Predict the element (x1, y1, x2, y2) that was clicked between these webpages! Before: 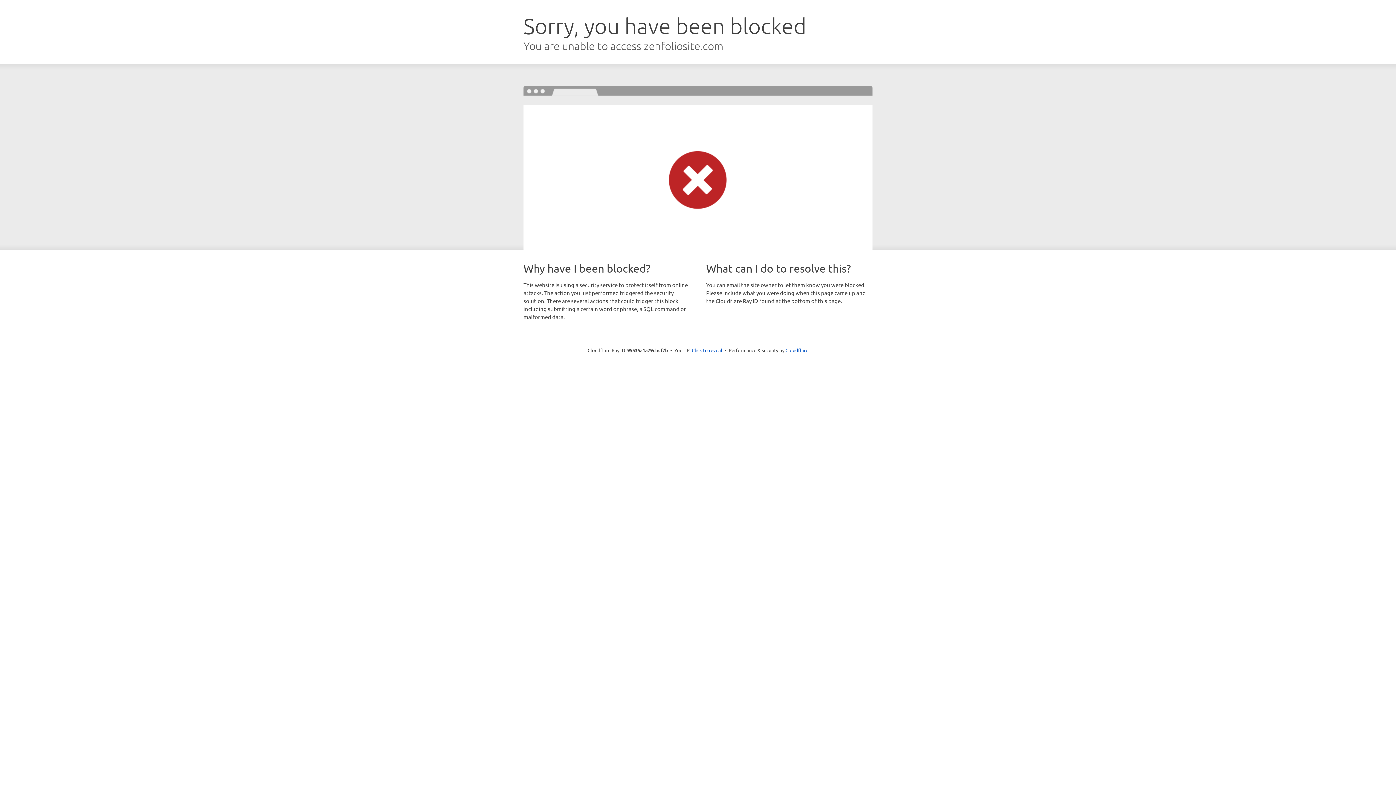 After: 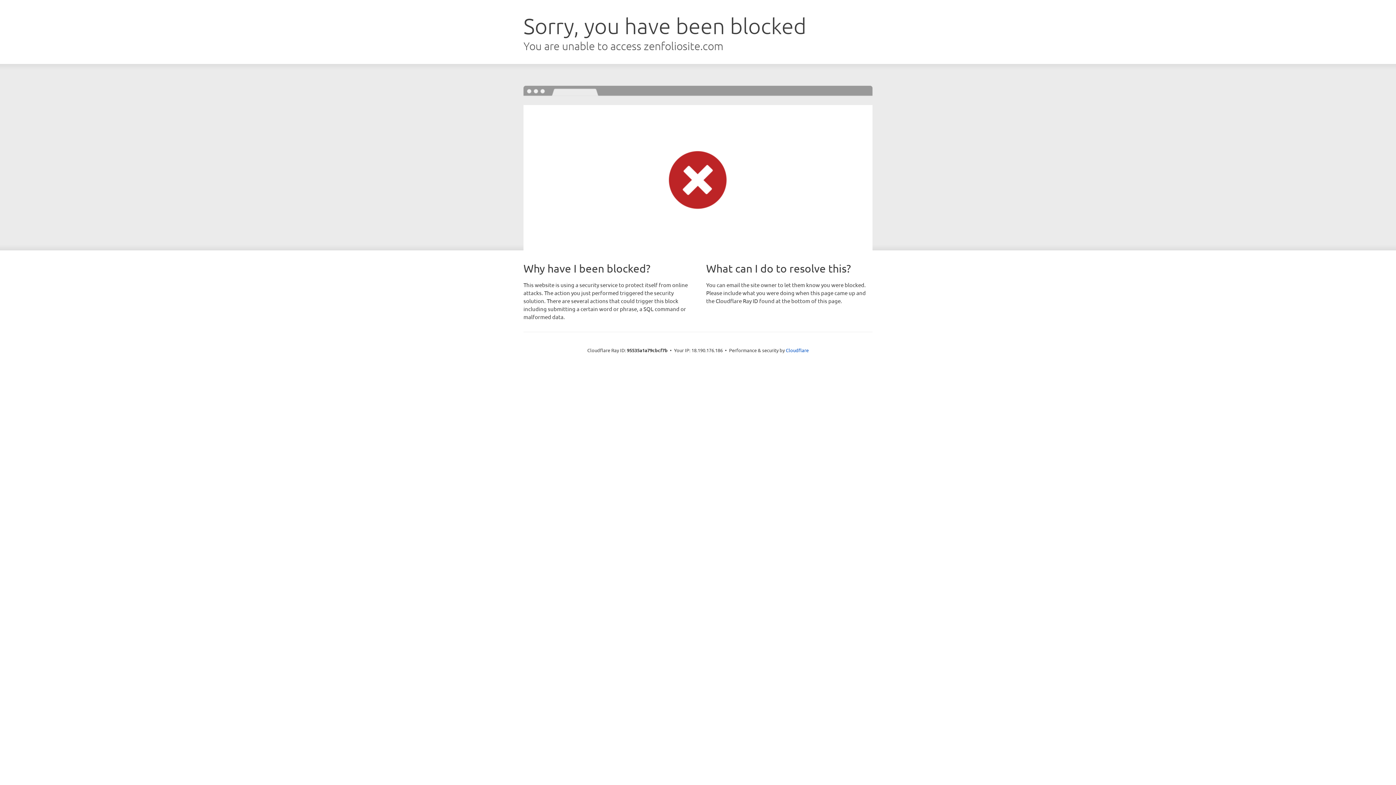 Action: label: Click to reveal bbox: (692, 346, 722, 353)